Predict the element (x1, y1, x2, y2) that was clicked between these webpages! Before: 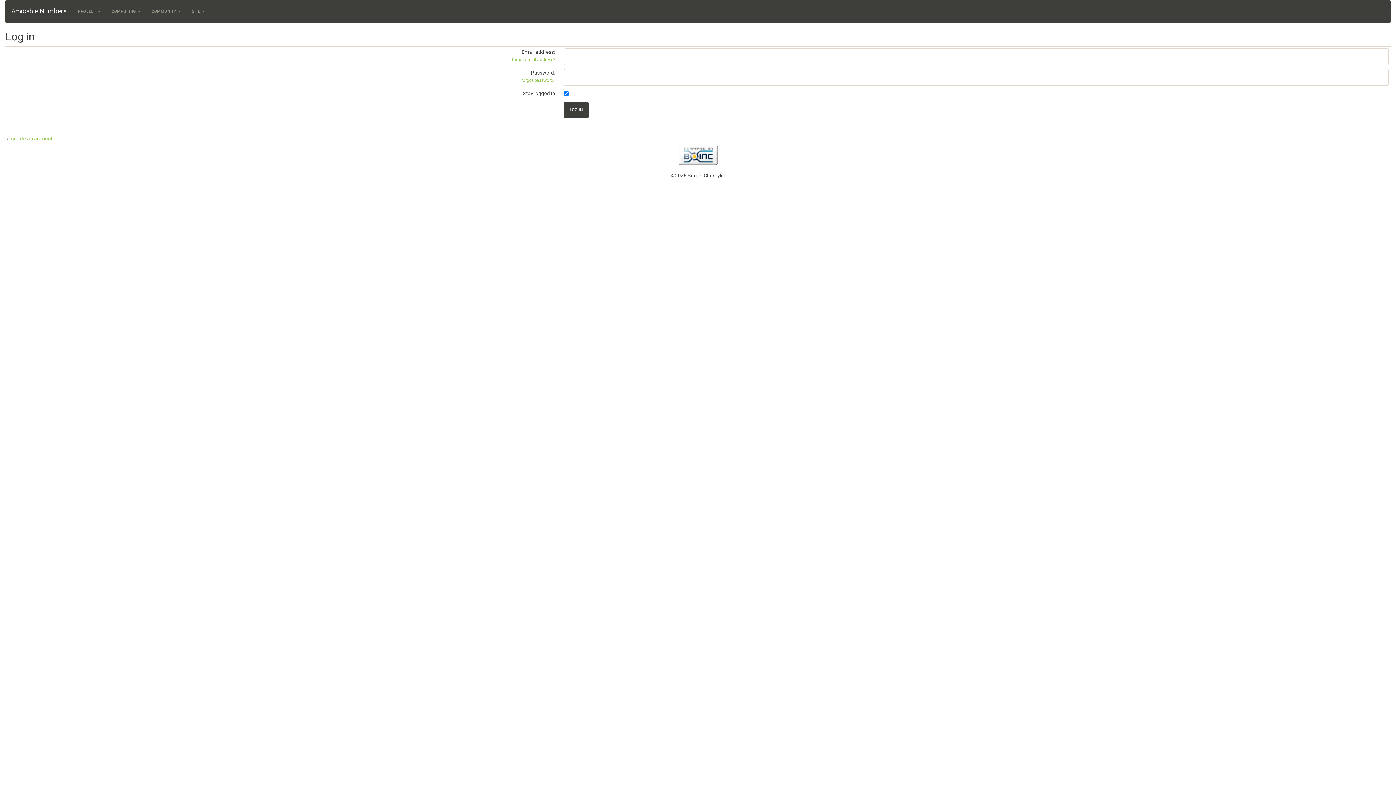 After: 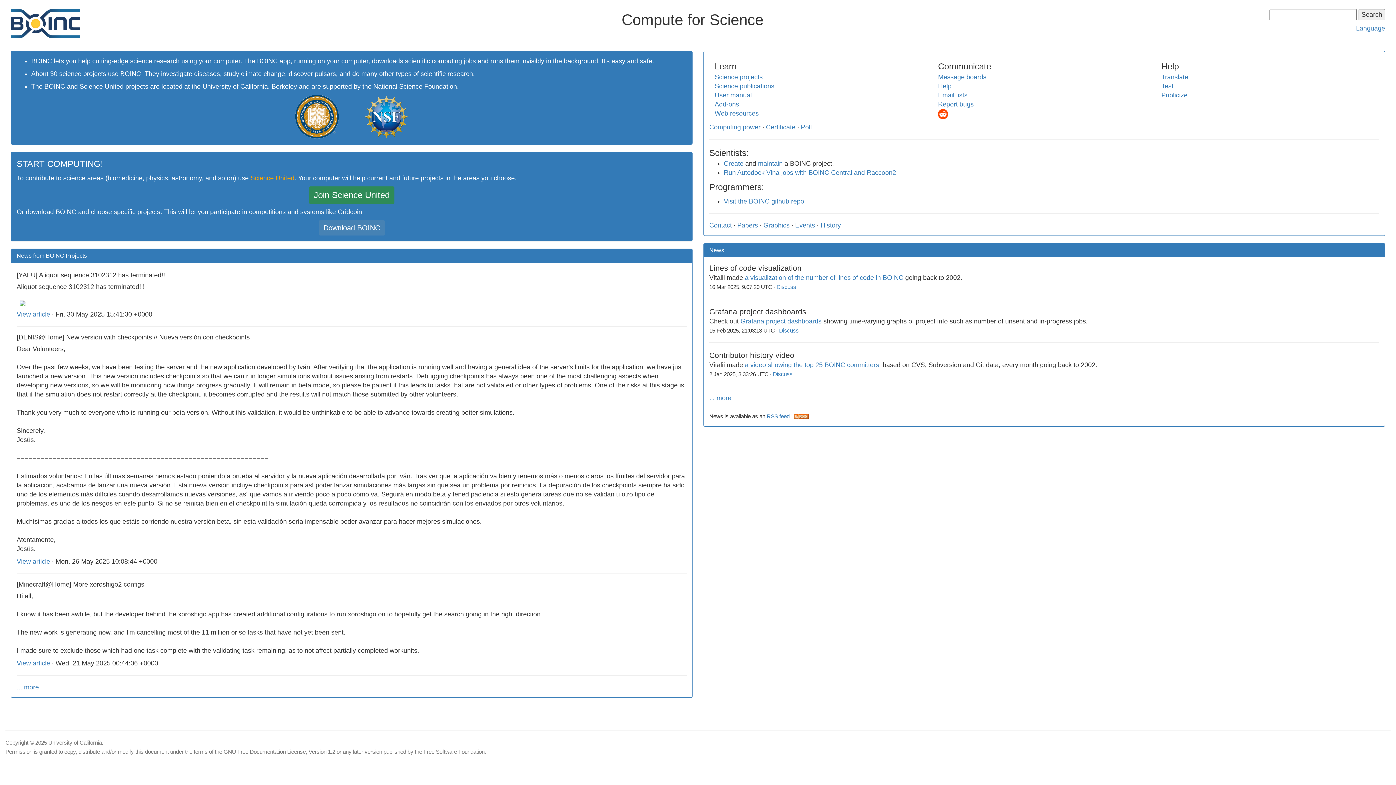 Action: bbox: (678, 151, 717, 157)